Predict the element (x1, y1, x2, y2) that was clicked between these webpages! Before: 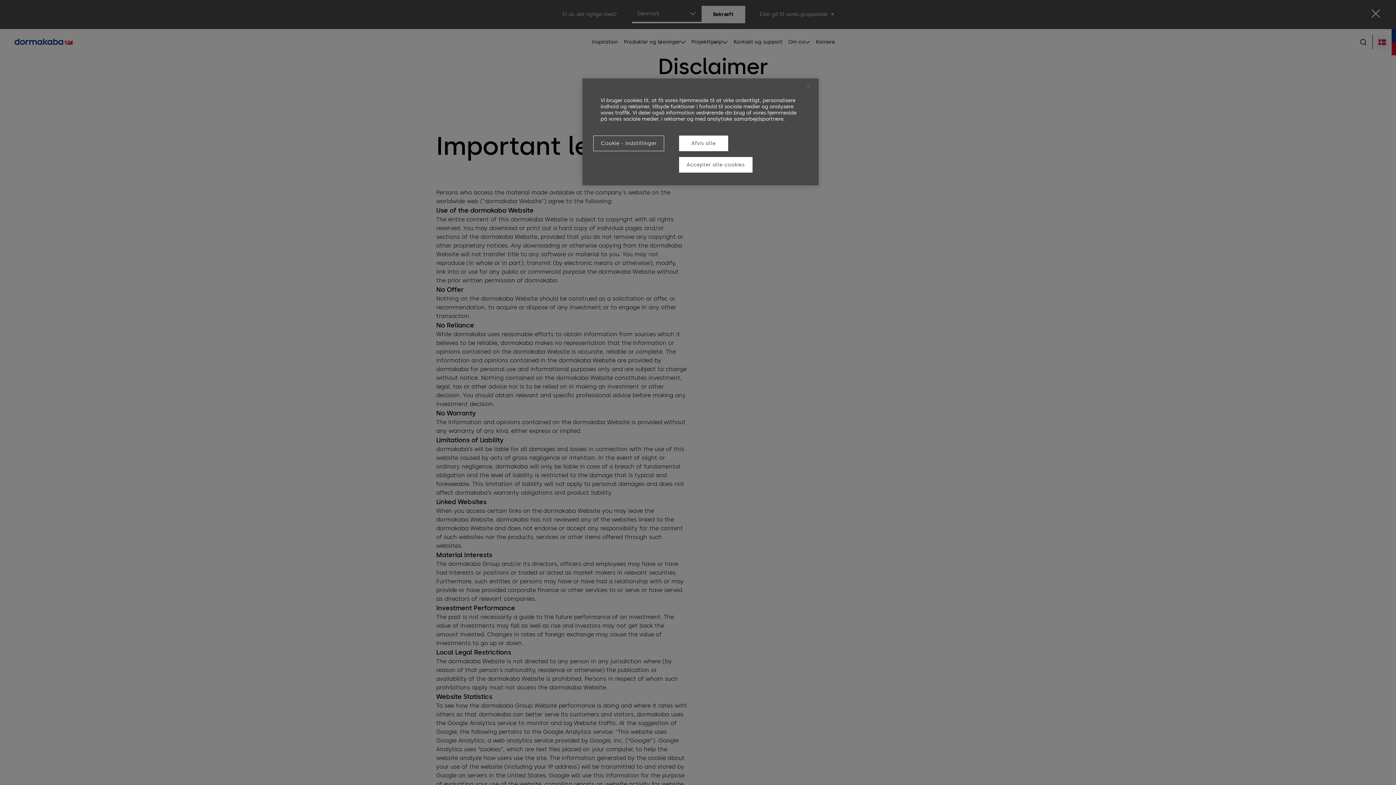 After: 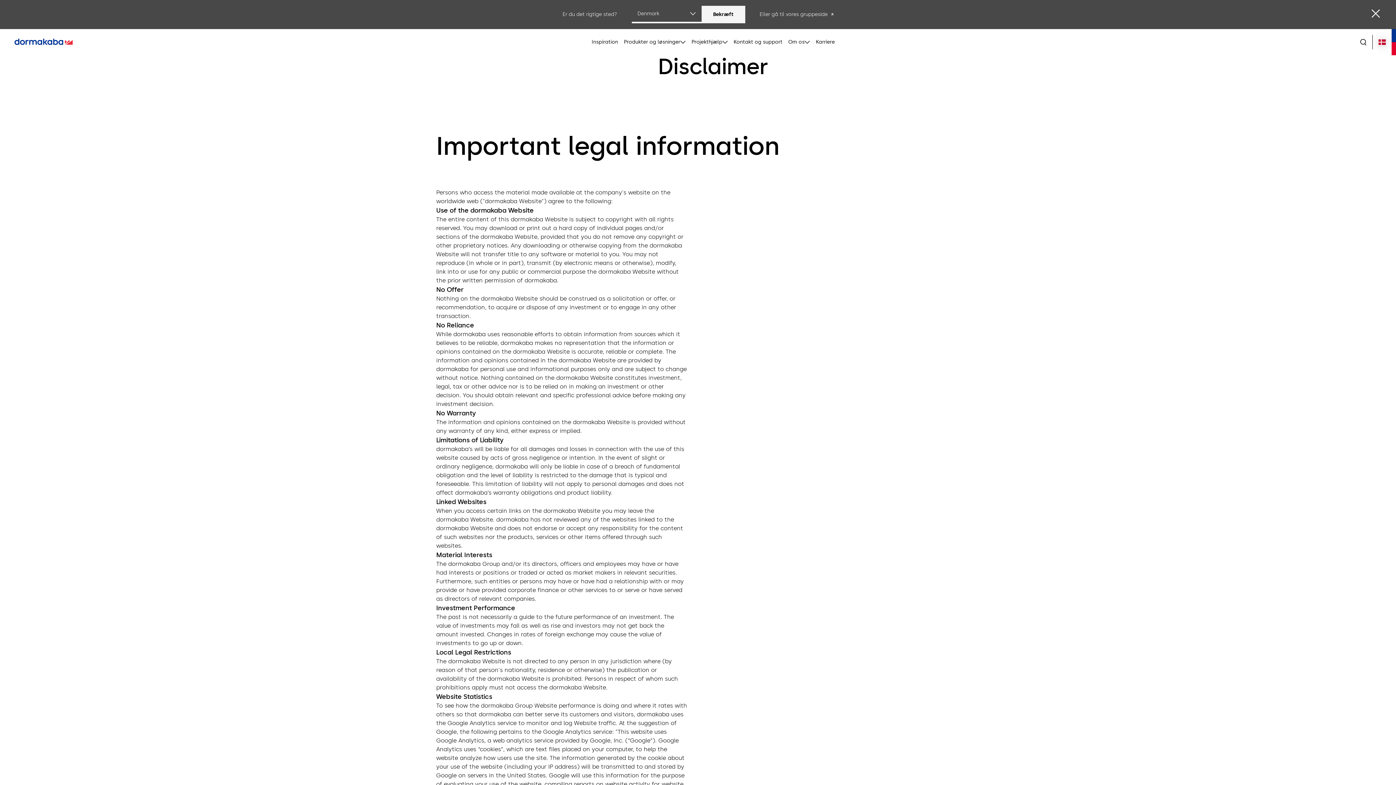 Action: bbox: (679, 135, 728, 151) label: Afvis alle